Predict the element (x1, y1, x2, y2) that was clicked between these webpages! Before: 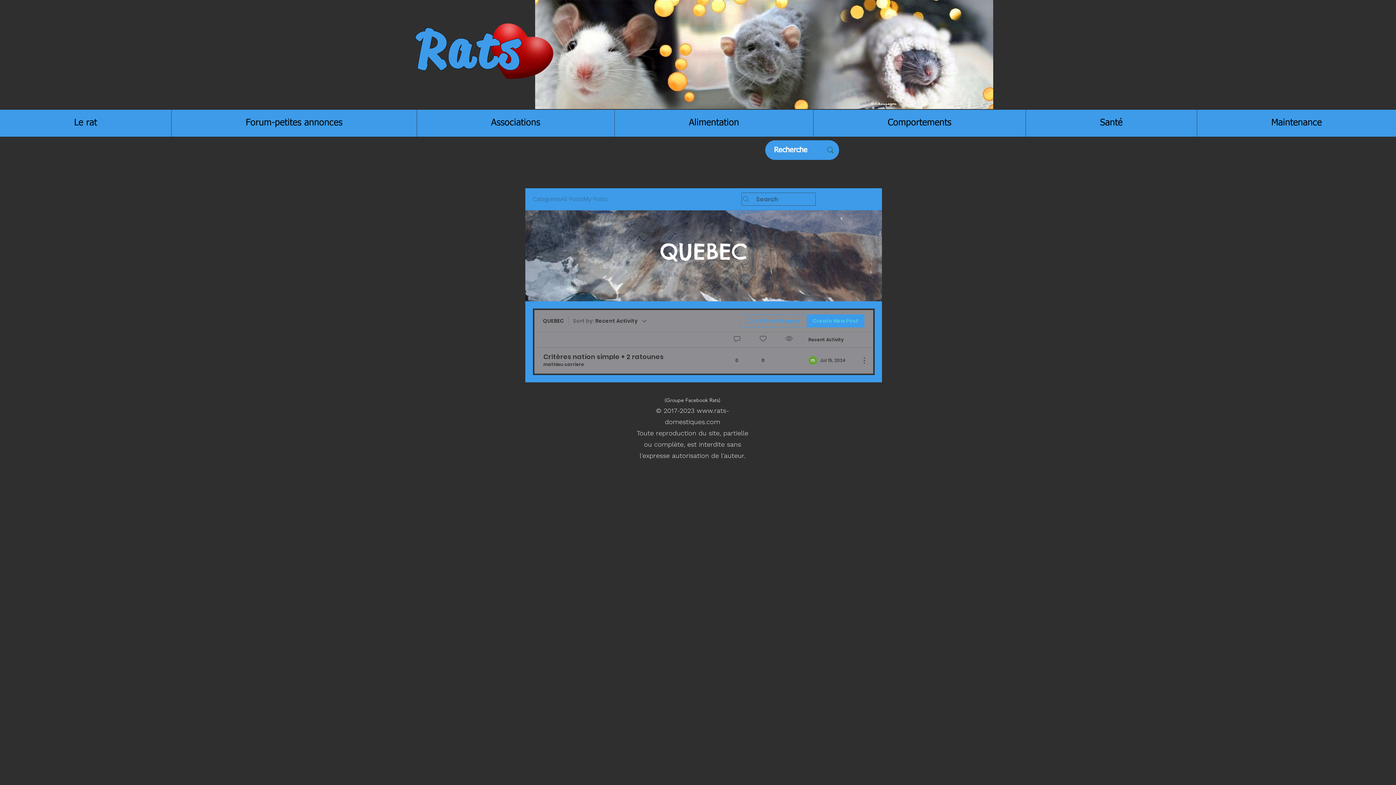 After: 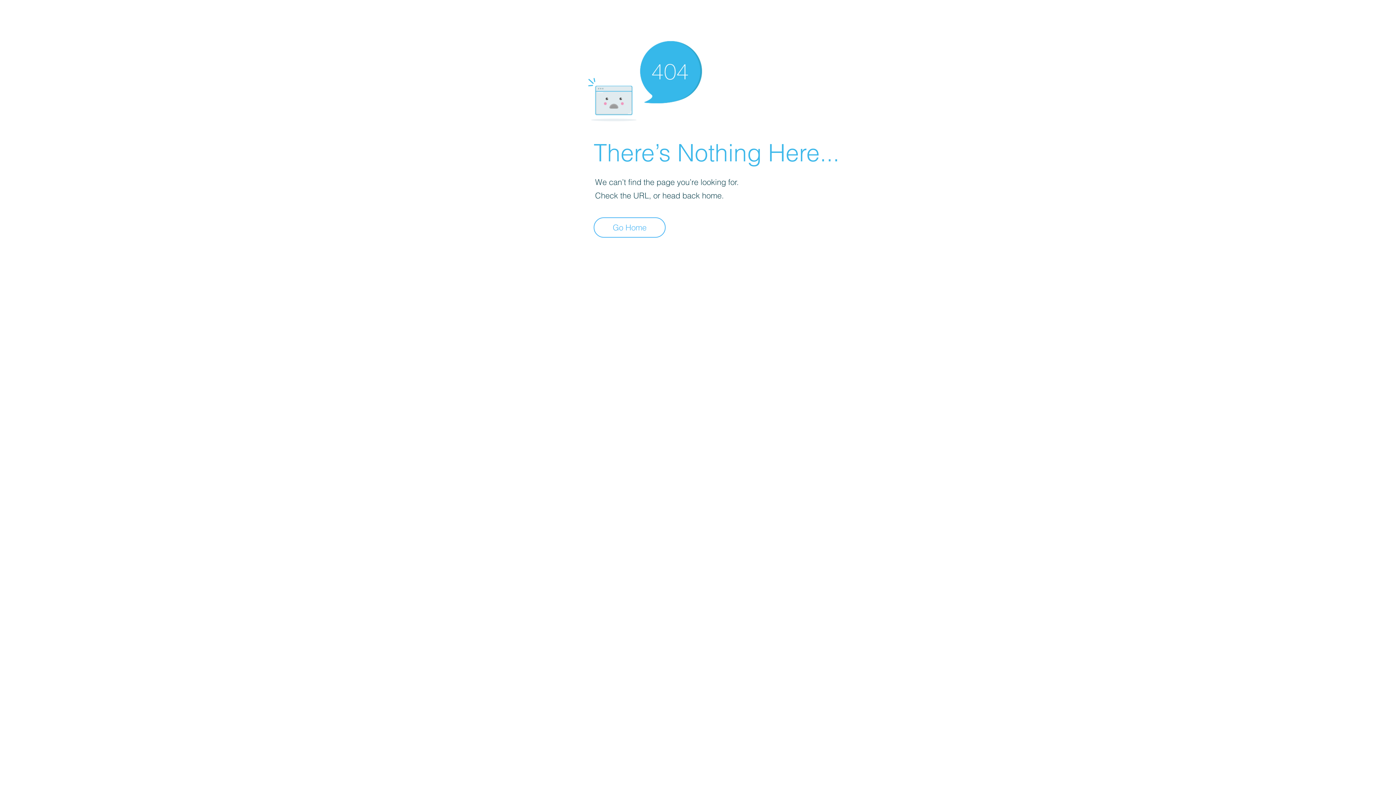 Action: label: mathieu carriere bbox: (543, 361, 584, 367)